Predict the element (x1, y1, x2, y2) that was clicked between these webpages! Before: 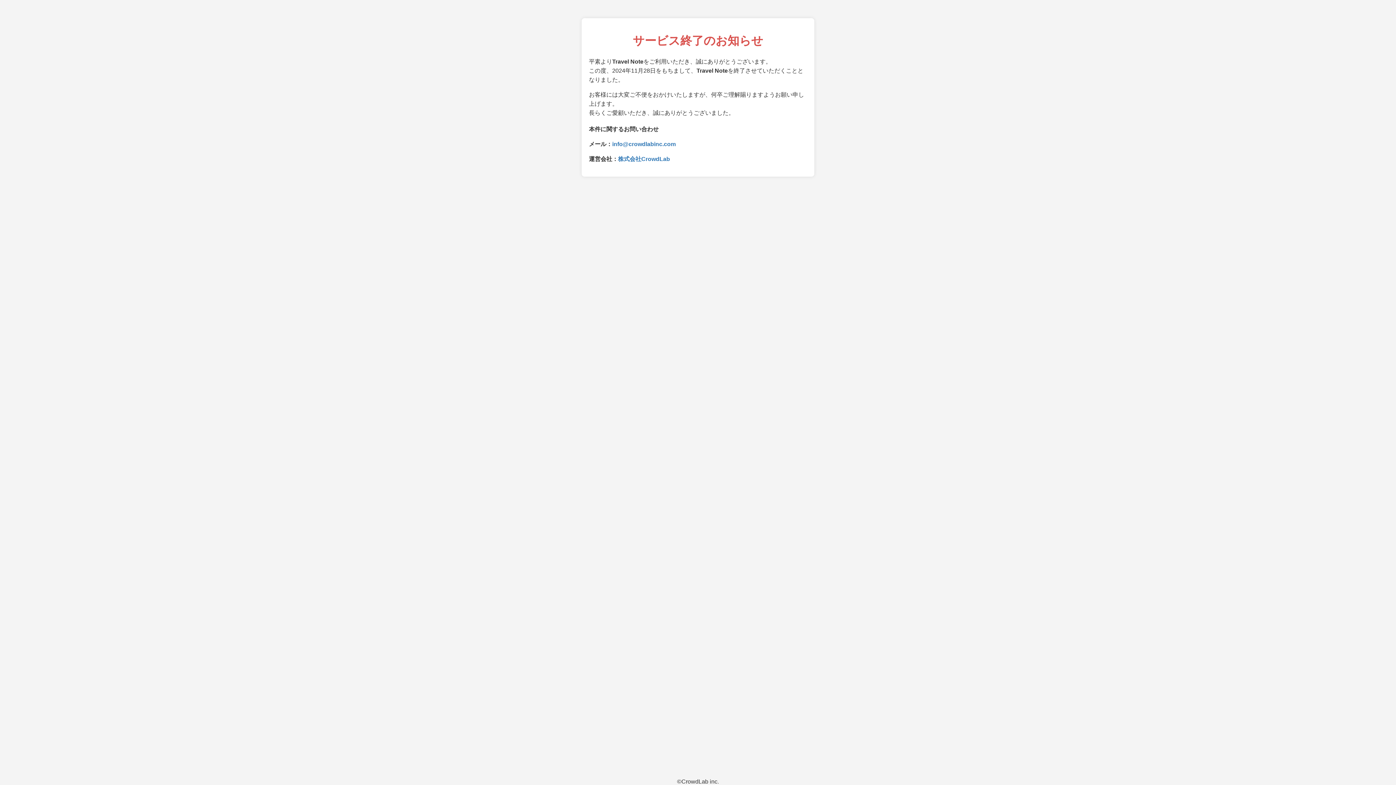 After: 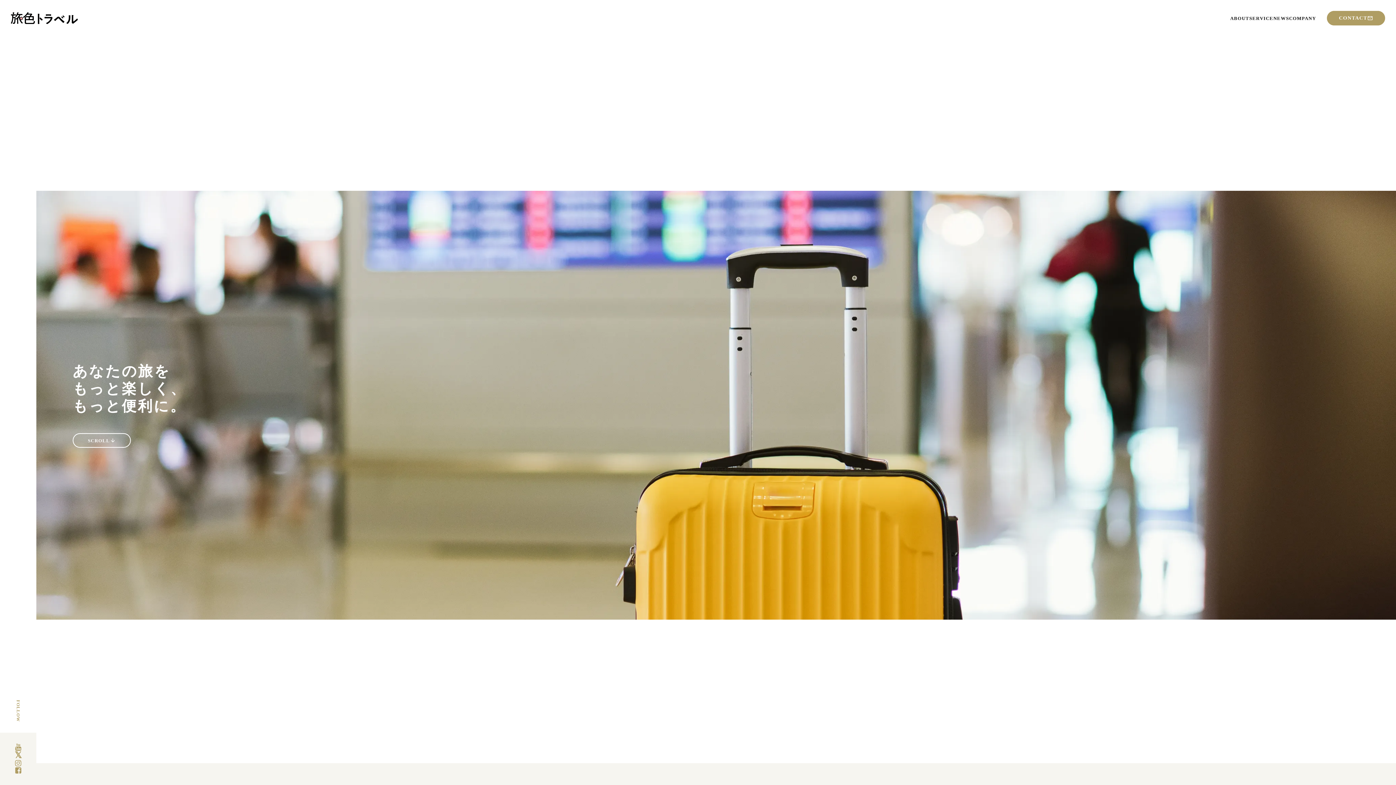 Action: bbox: (618, 155, 670, 162) label: 株式会社CrowdLab